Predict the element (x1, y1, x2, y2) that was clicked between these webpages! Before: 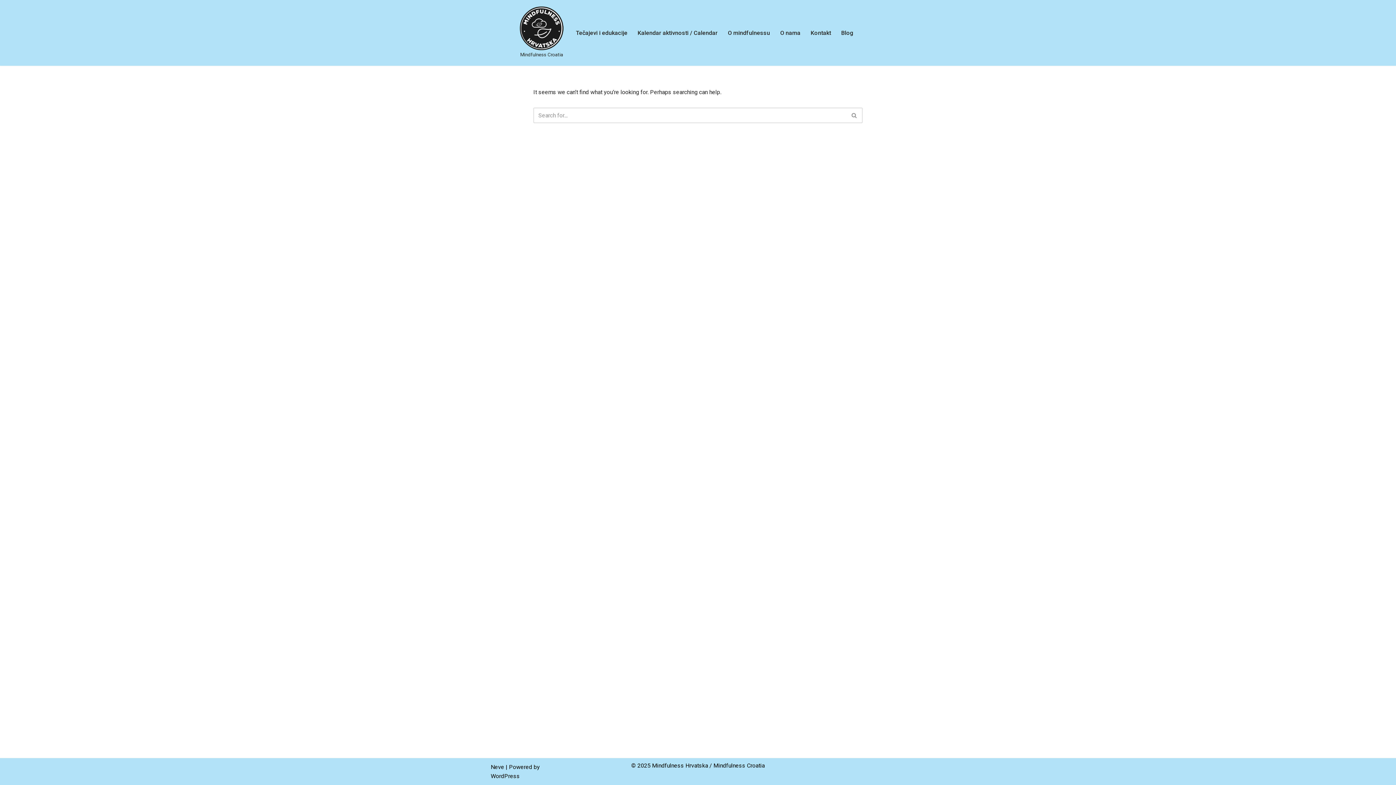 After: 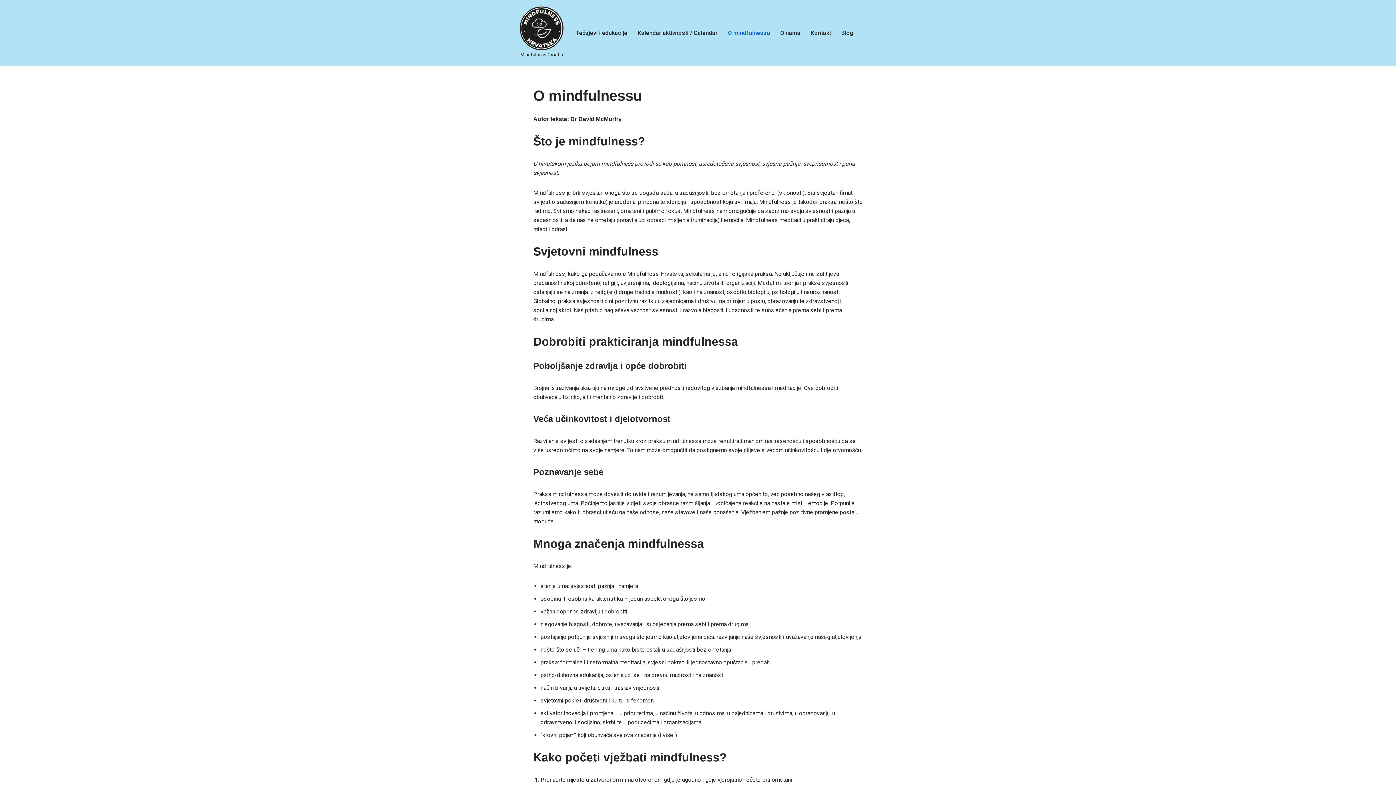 Action: bbox: (728, 28, 770, 37) label: O mindfulnessu